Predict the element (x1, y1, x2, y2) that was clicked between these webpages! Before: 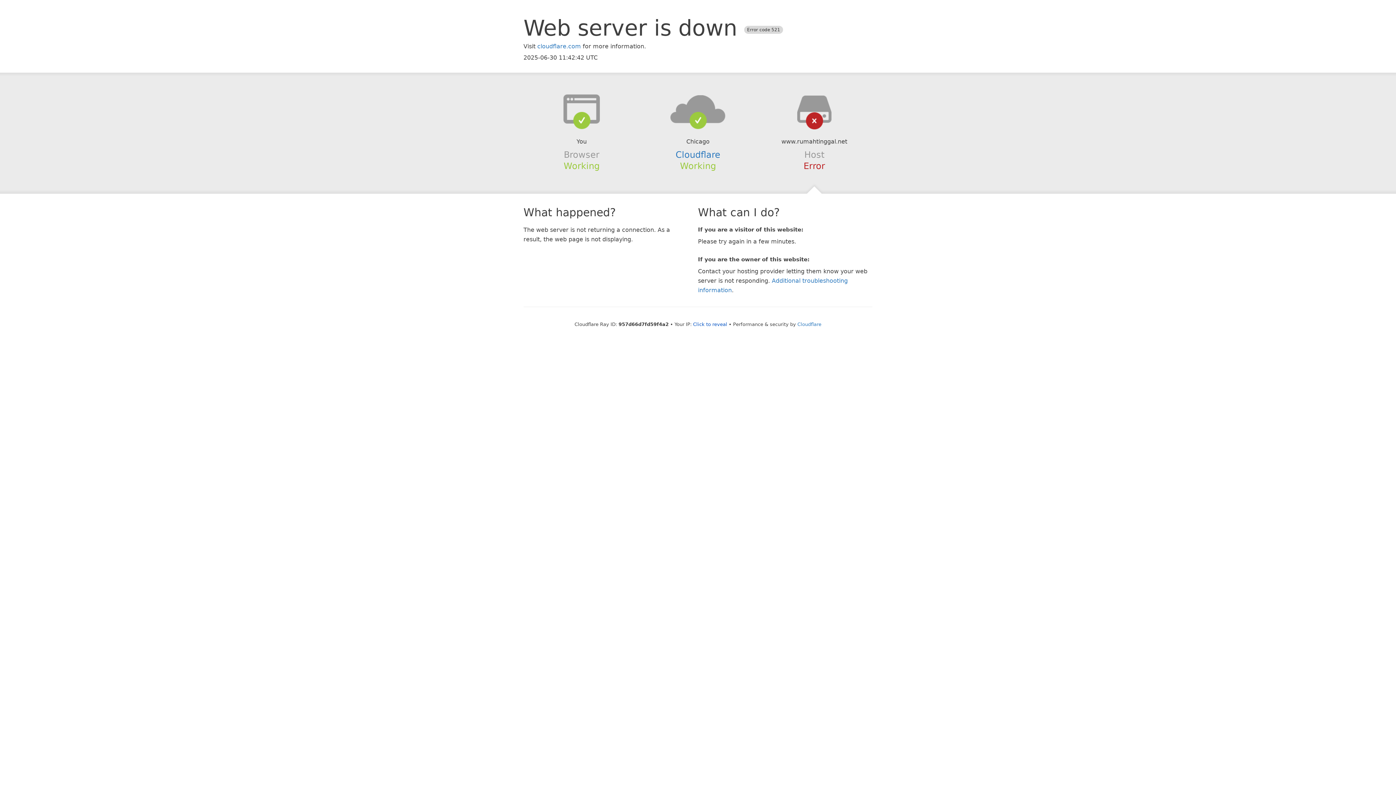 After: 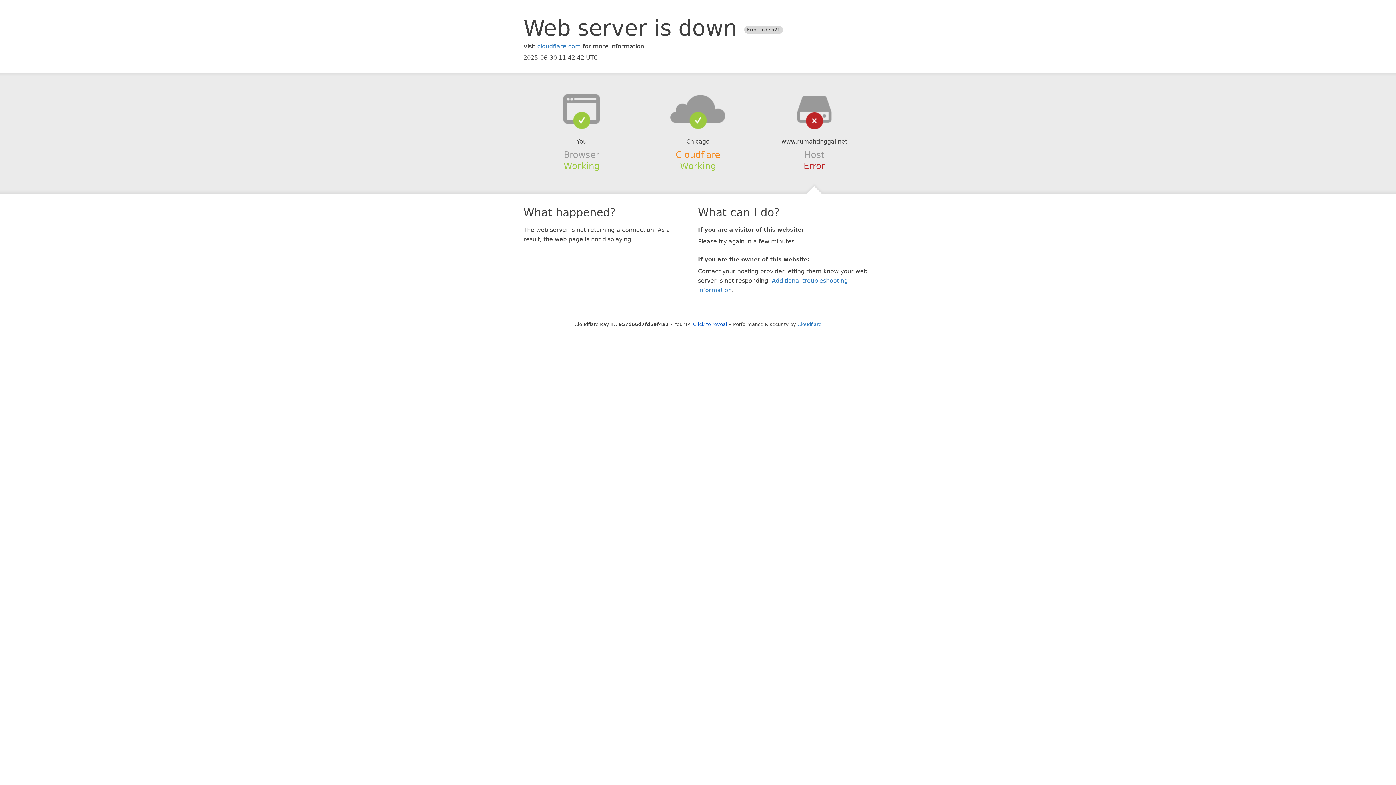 Action: bbox: (675, 149, 720, 159) label: Cloudflare